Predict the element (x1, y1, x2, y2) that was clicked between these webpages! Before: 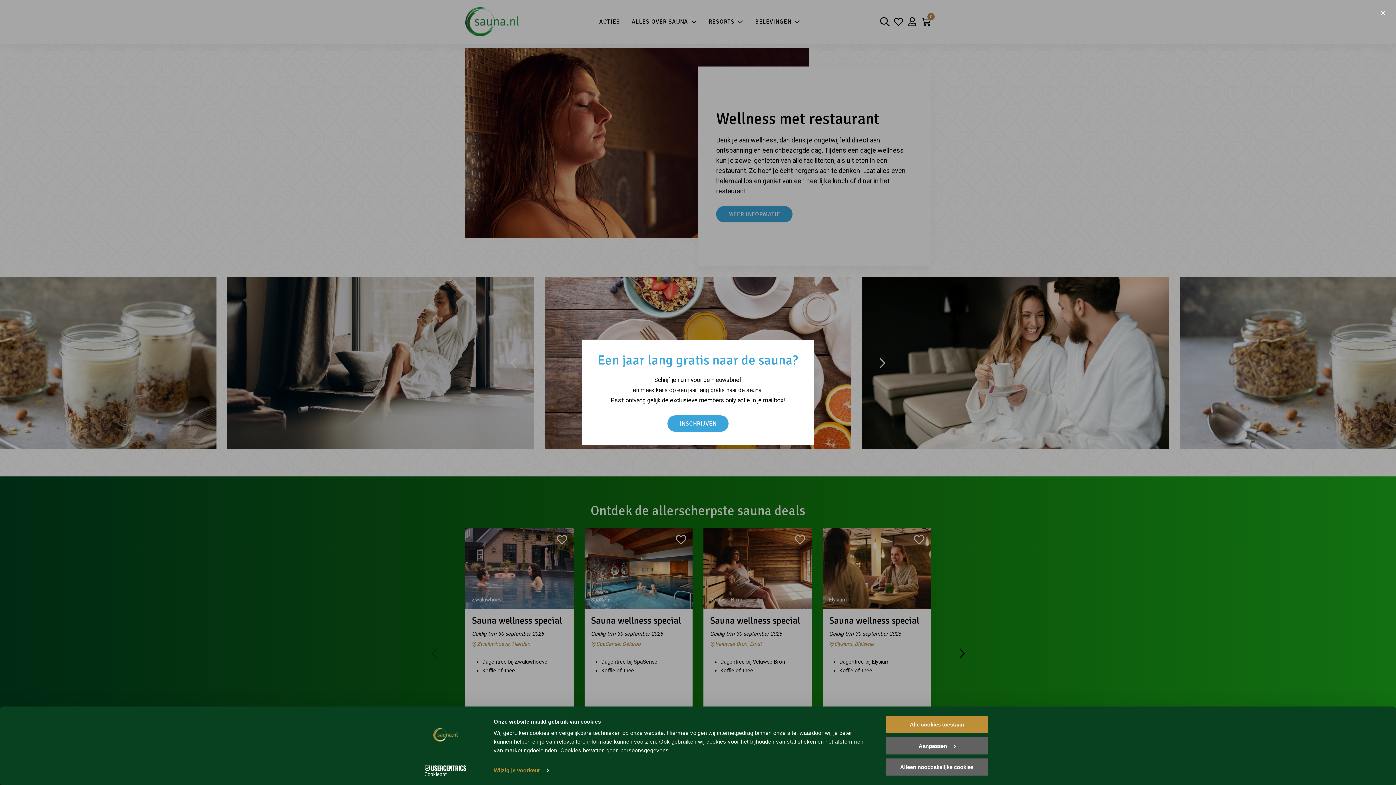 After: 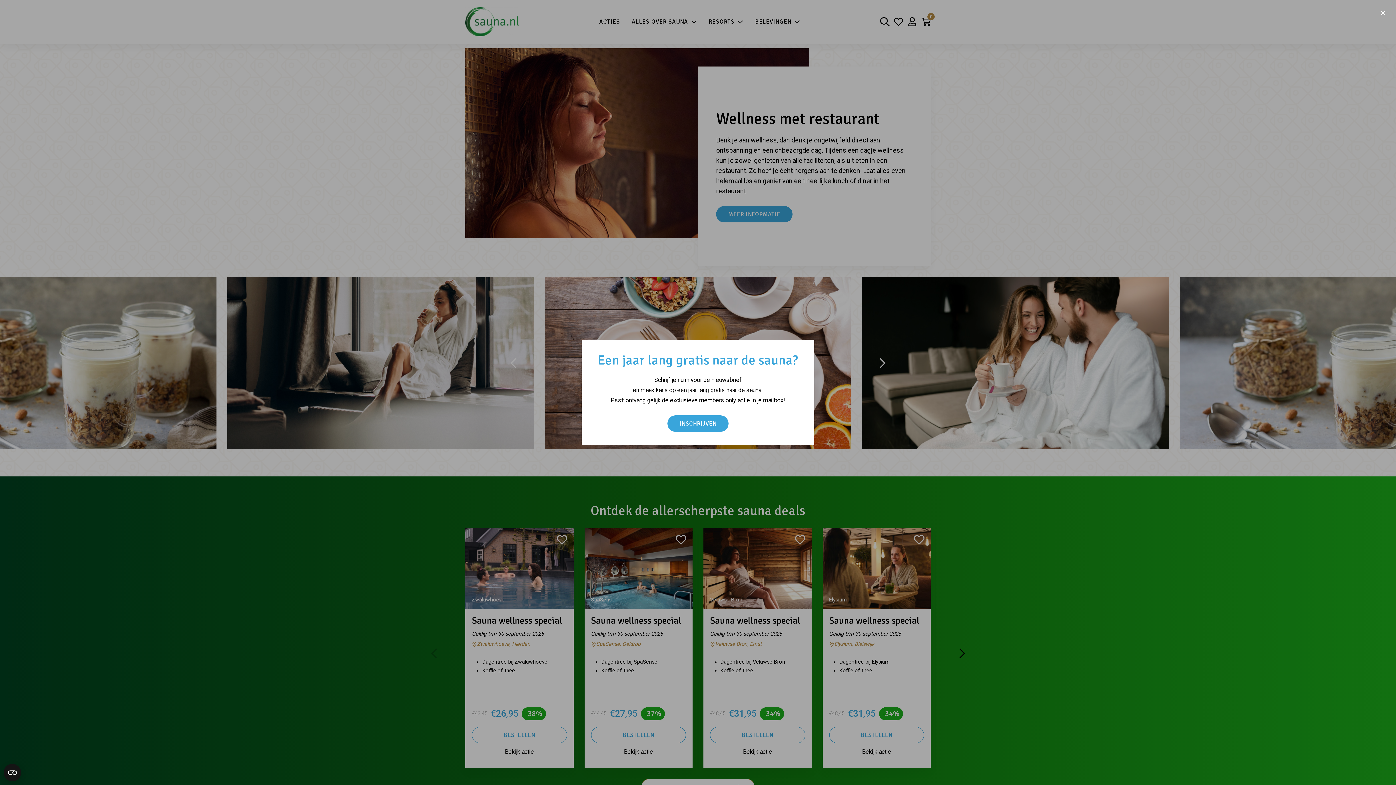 Action: bbox: (885, 715, 989, 734) label: Alle cookies toestaan